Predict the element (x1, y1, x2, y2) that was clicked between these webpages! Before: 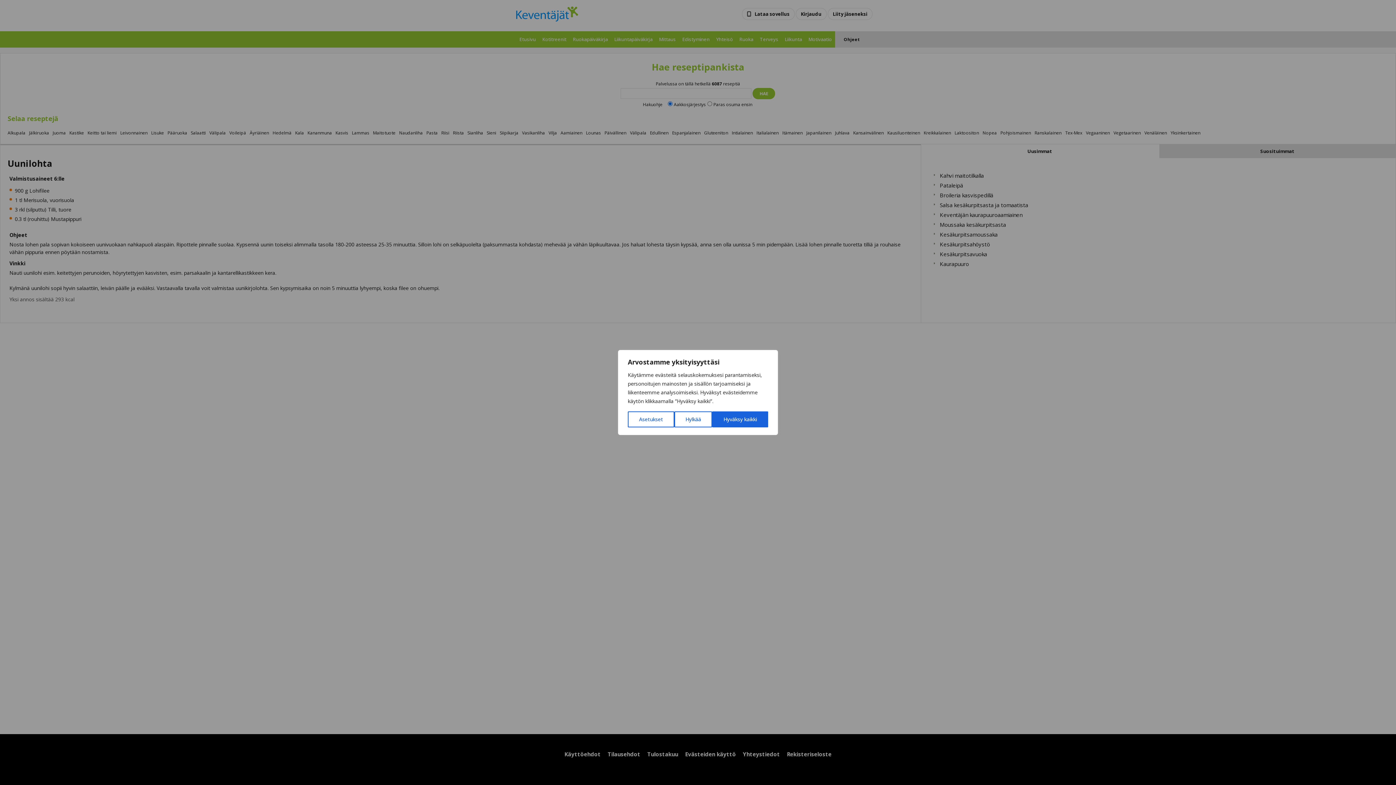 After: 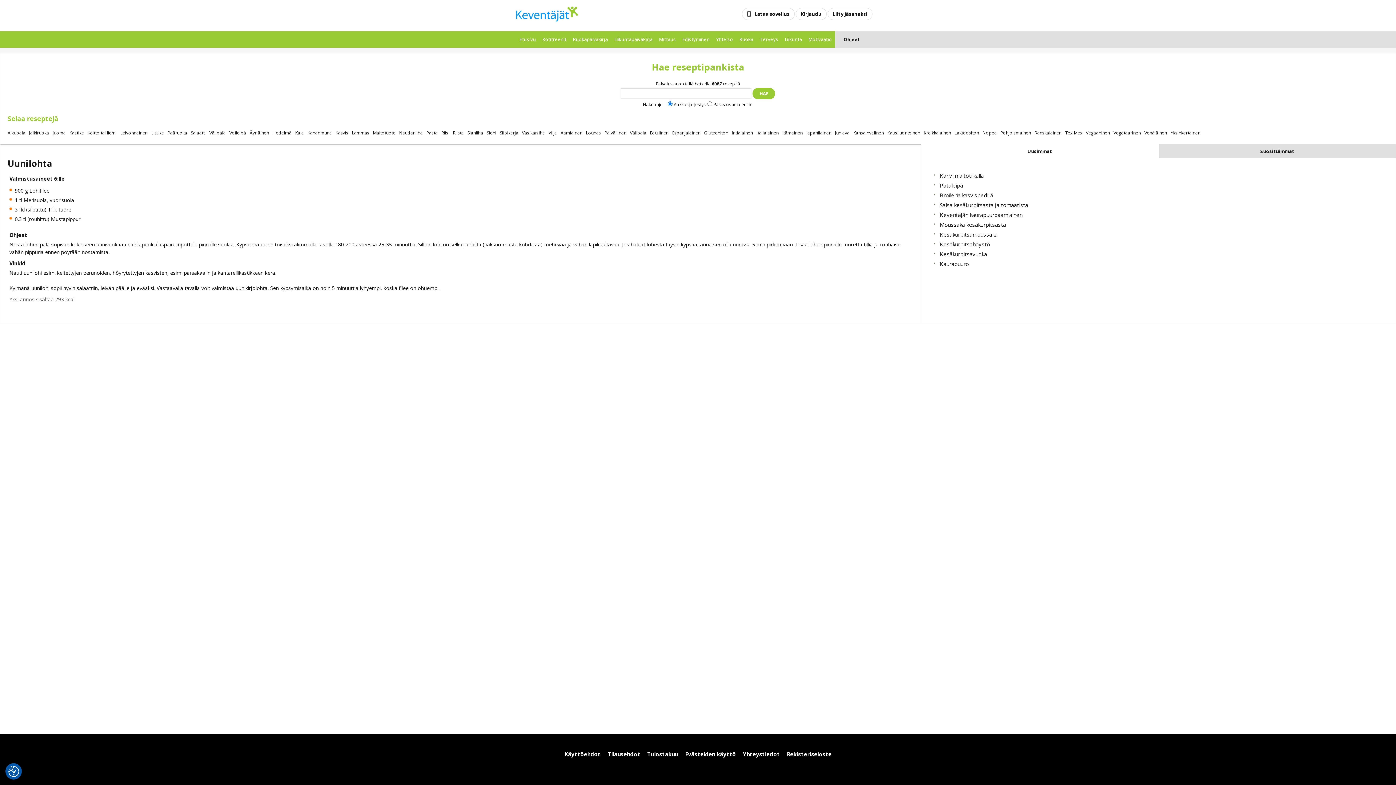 Action: label: Hylkää bbox: (674, 411, 712, 427)